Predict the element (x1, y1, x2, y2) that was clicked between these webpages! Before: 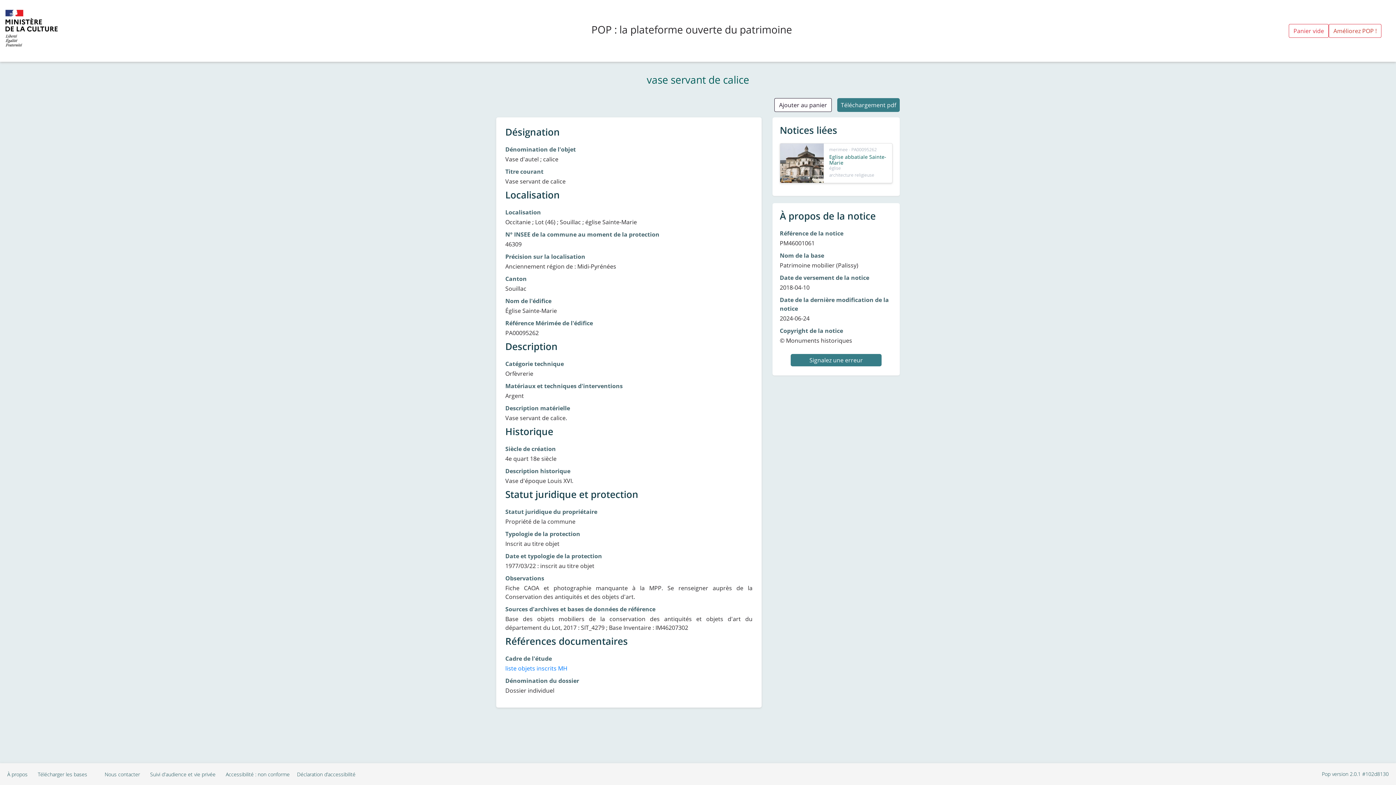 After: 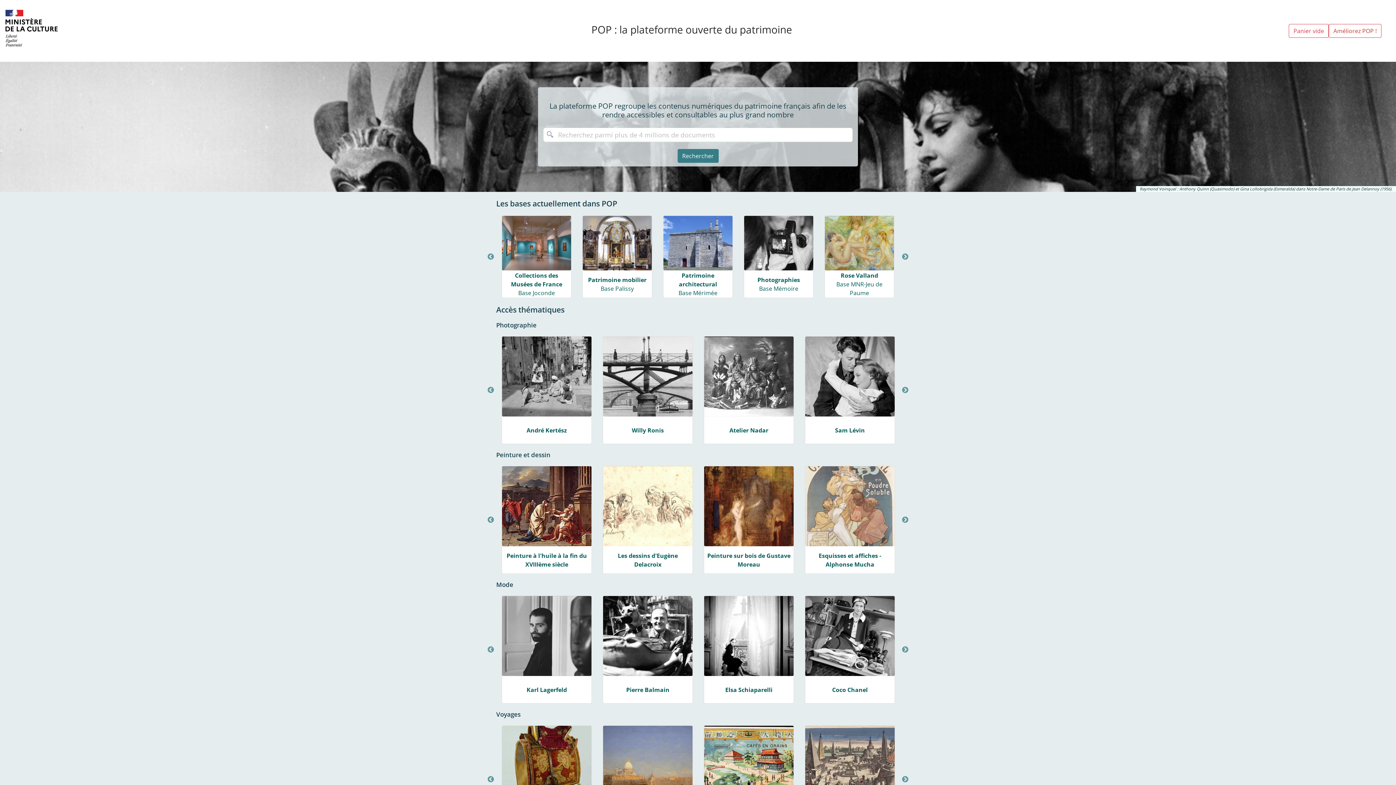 Action: bbox: (5, 1, 94, 60)